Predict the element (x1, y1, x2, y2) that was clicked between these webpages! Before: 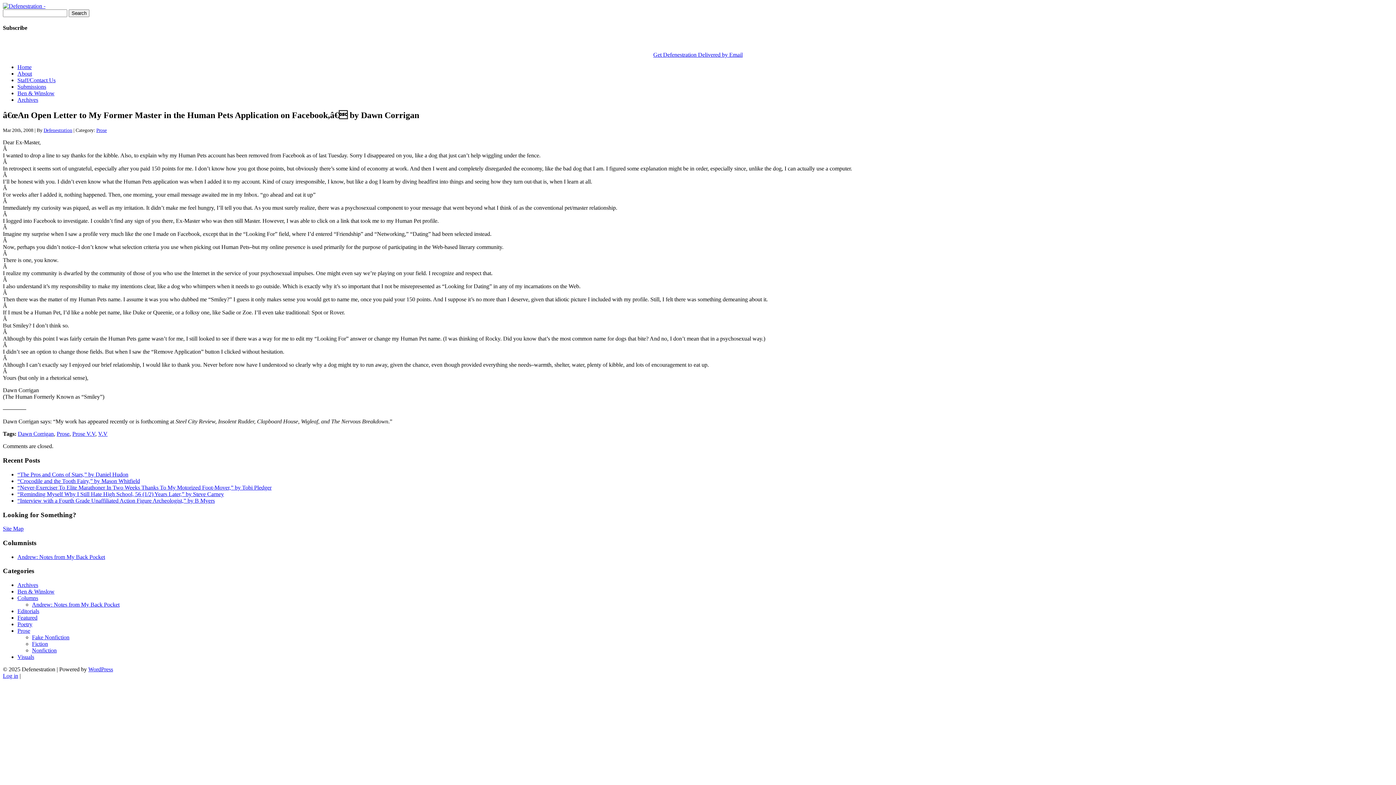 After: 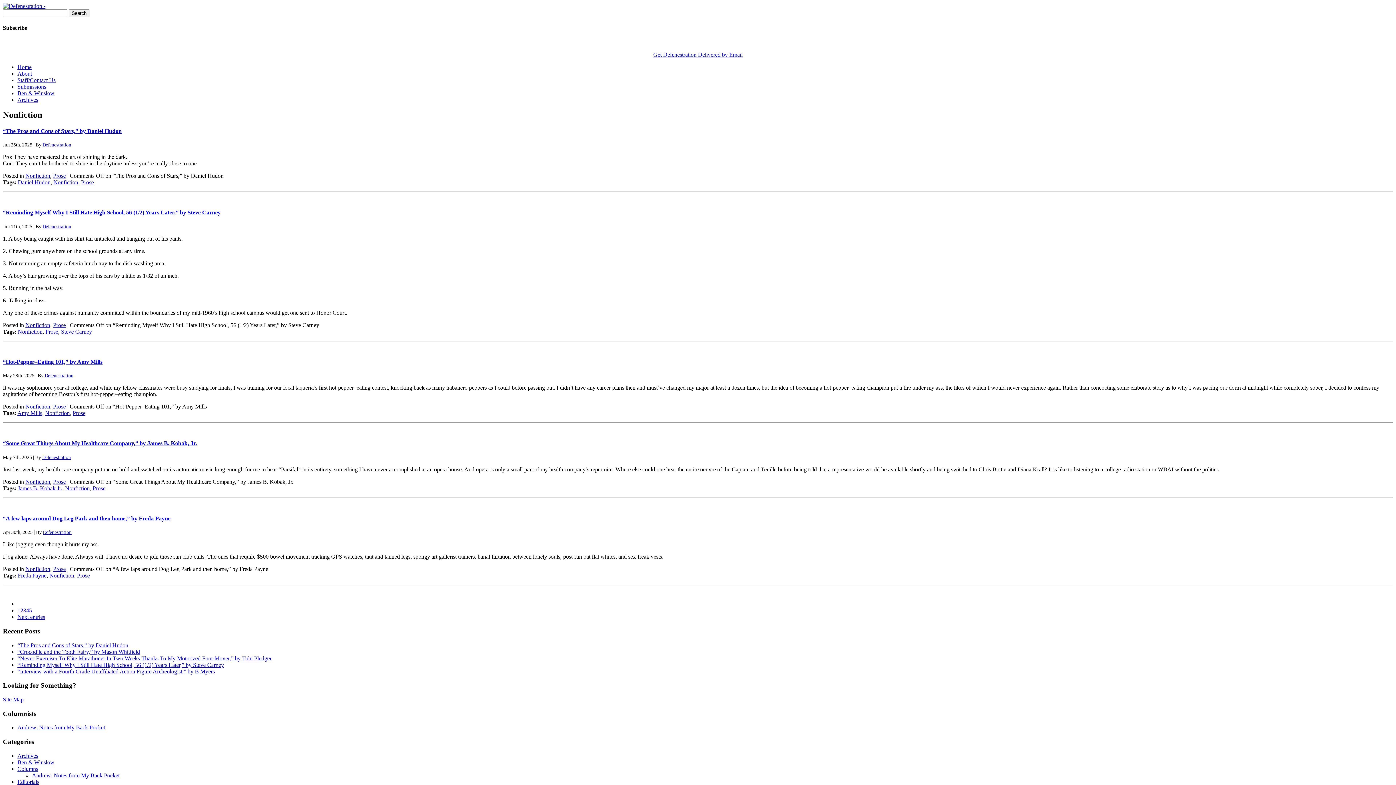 Action: bbox: (32, 647, 56, 653) label: Nonfiction